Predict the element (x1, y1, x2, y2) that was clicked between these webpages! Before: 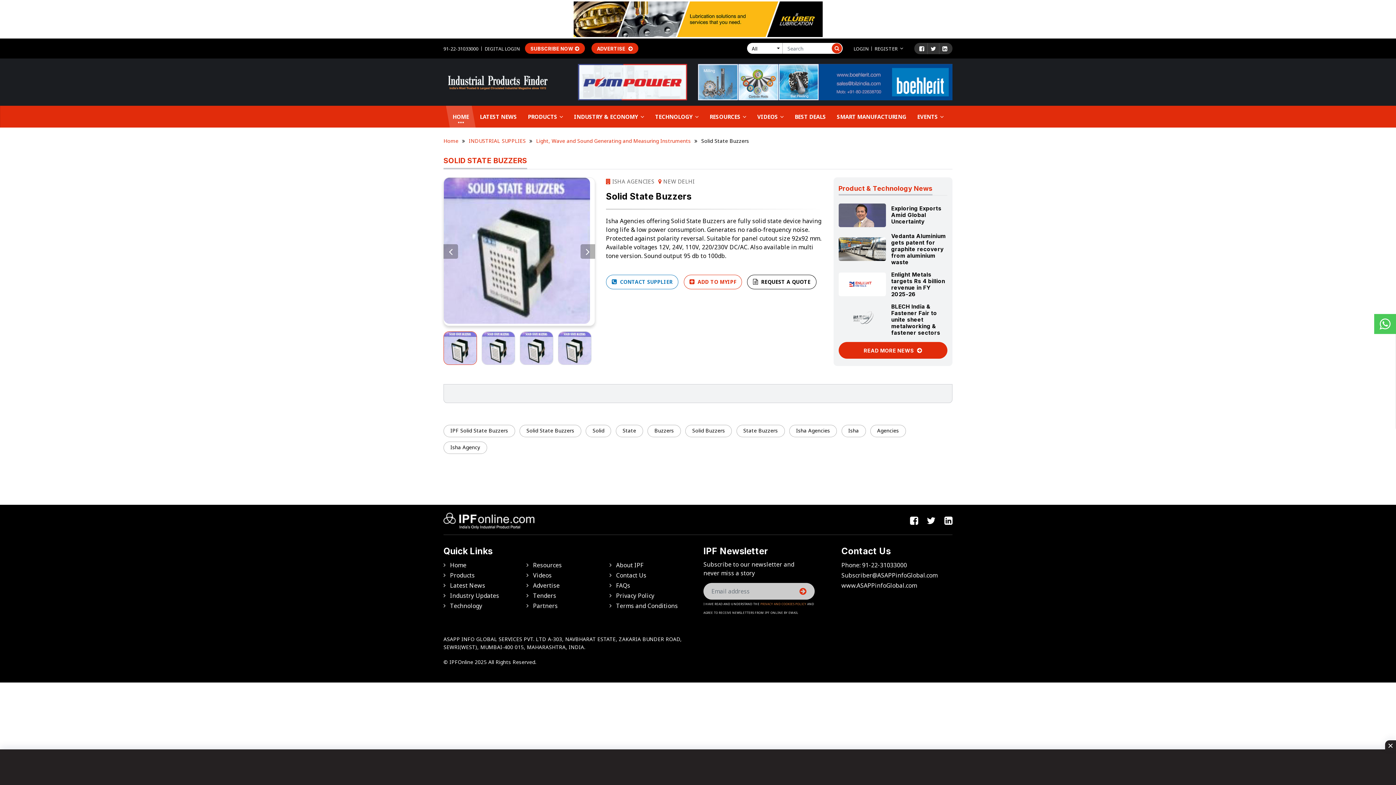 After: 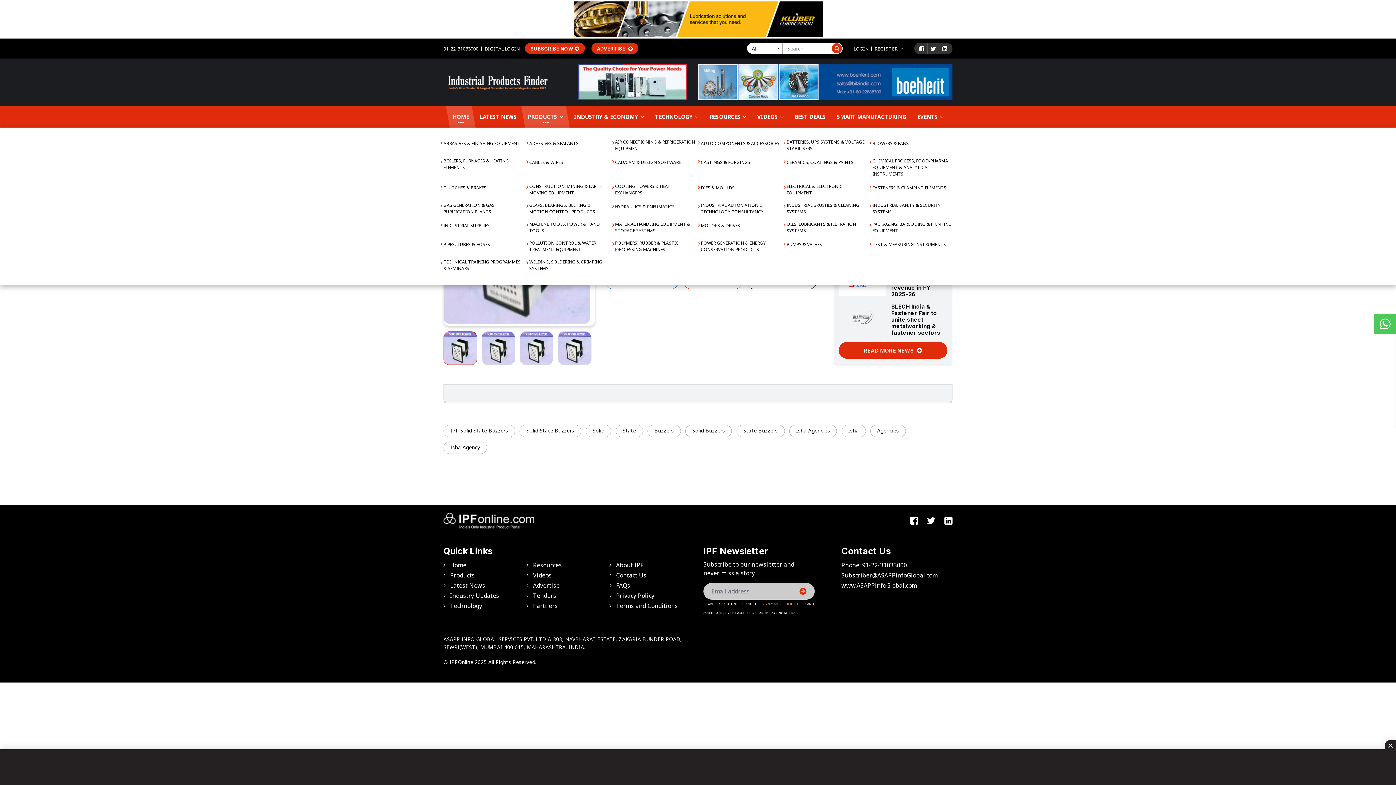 Action: label: PRODUCTS  bbox: (523, 105, 568, 127)